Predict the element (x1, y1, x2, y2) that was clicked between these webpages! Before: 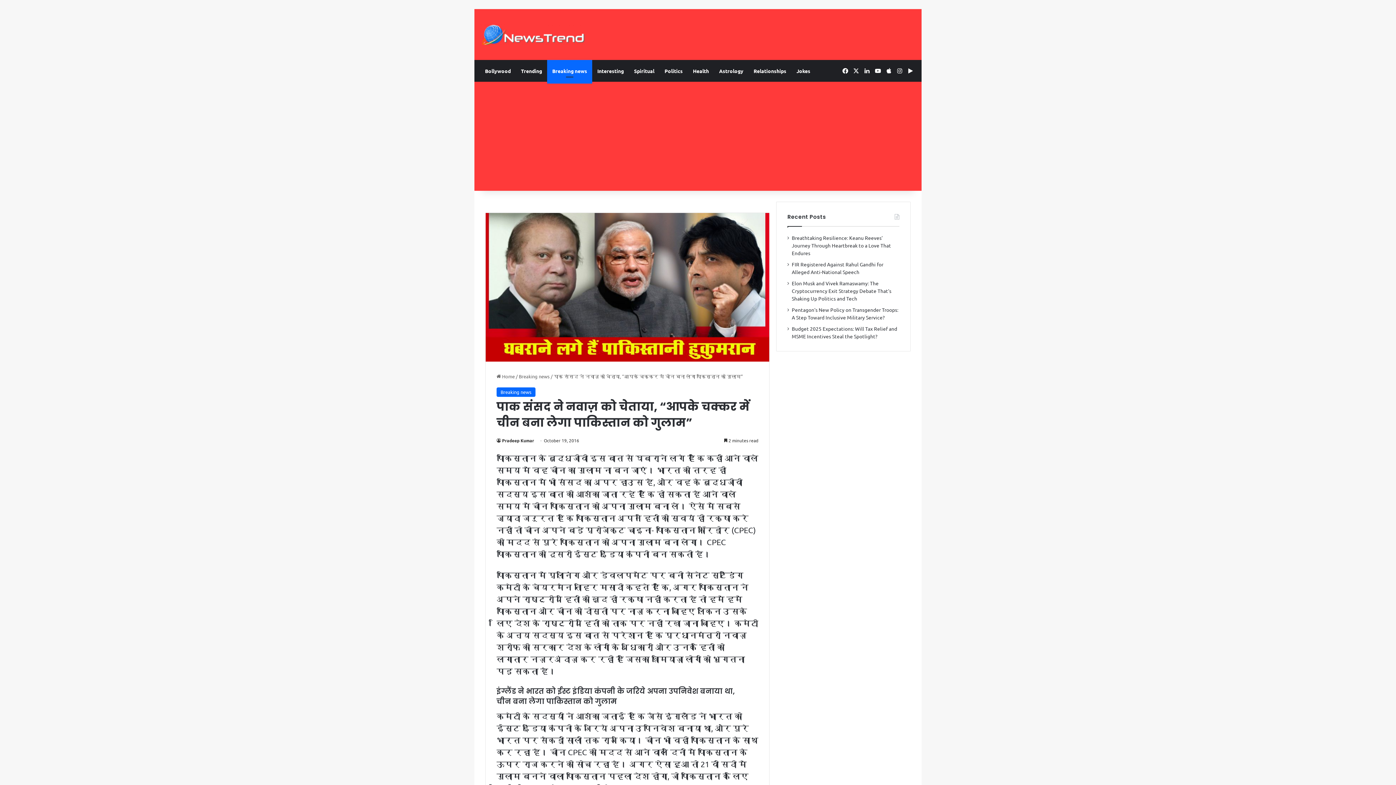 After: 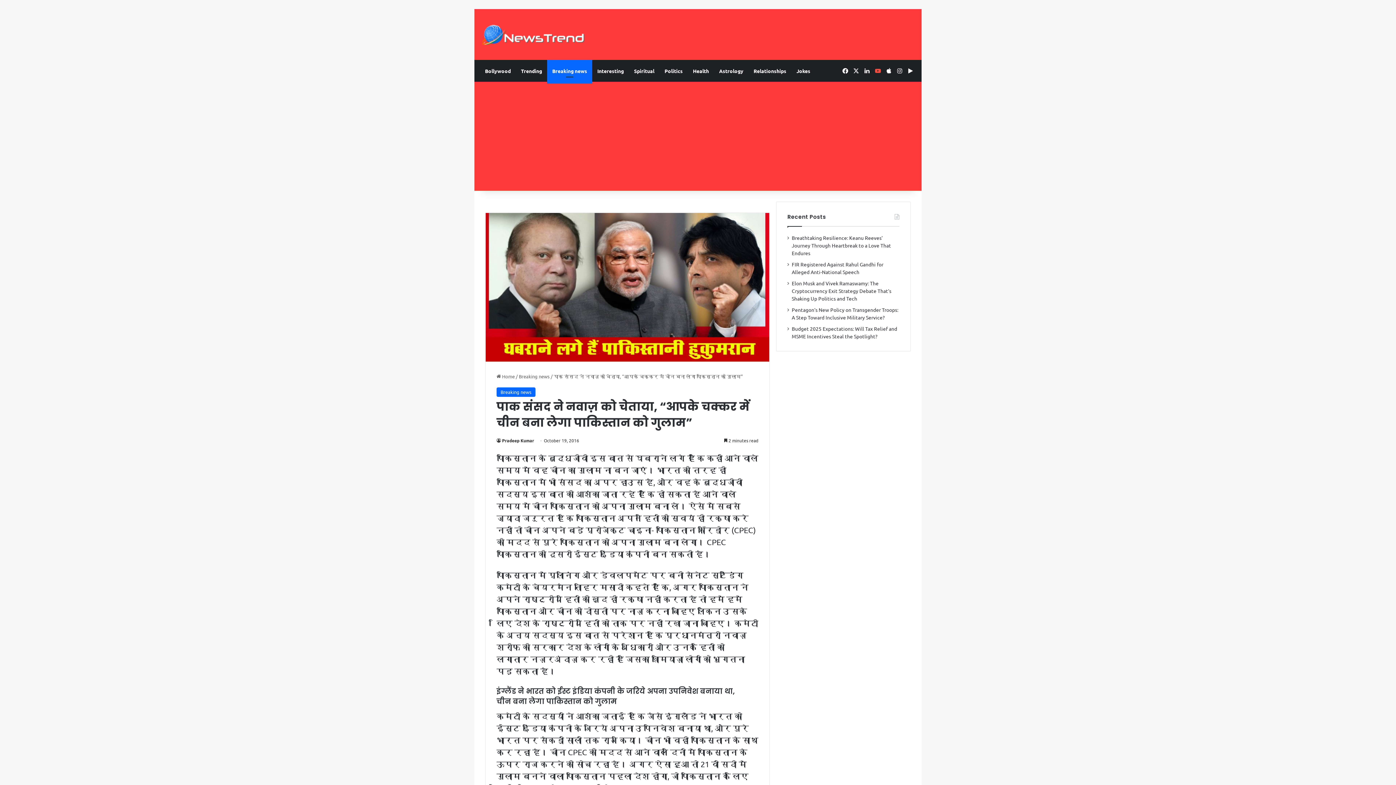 Action: bbox: (872, 60, 883, 81) label: YouTube